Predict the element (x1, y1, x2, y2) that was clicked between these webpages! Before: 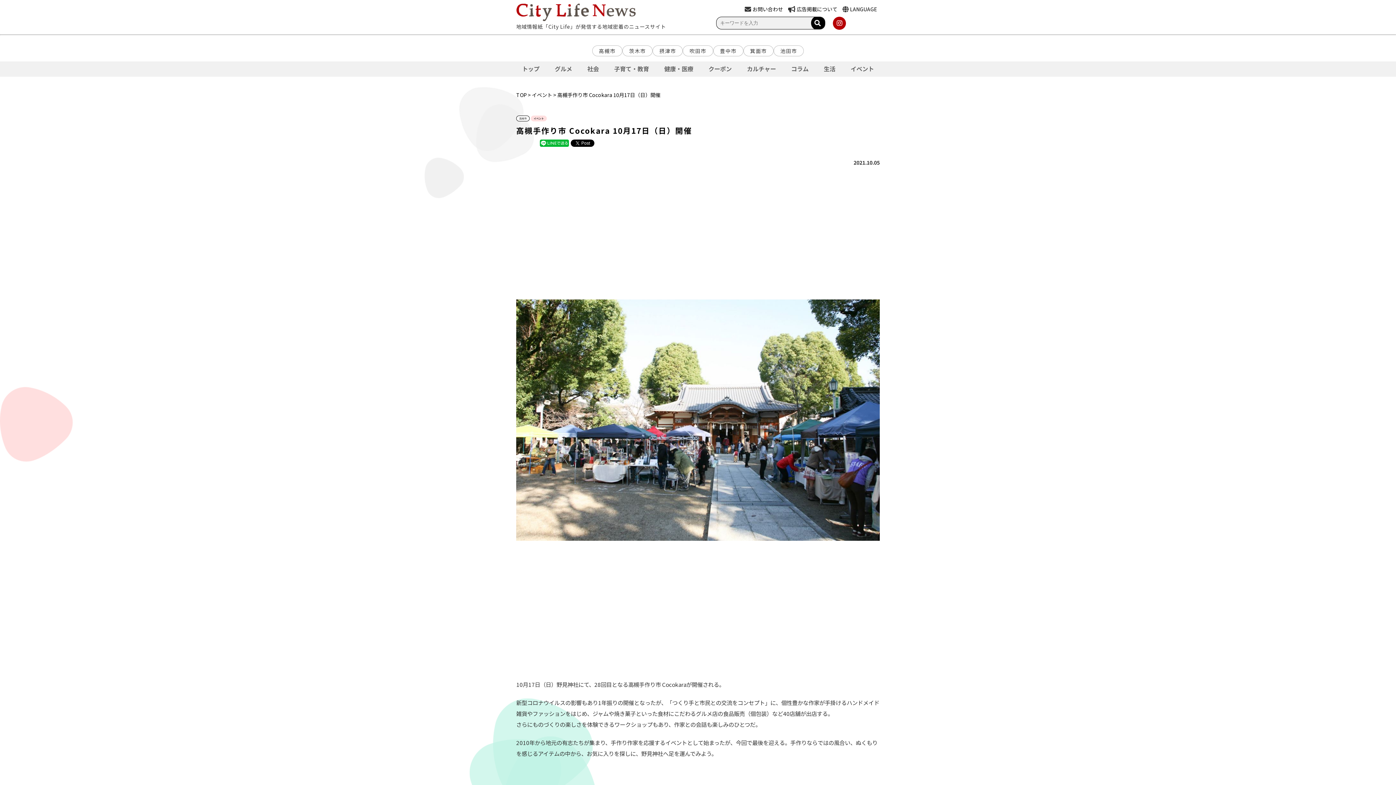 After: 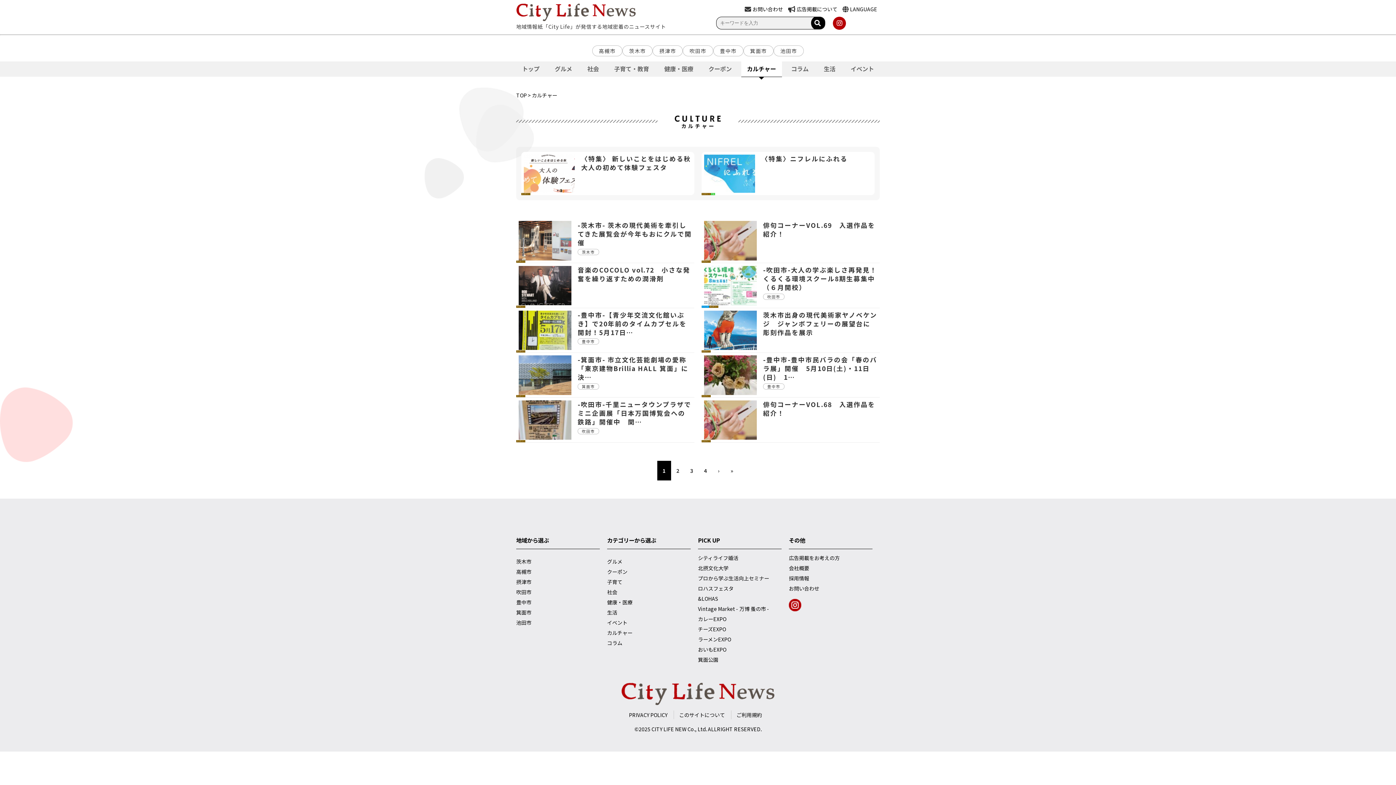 Action: label: カルチャー bbox: (741, 61, 782, 76)